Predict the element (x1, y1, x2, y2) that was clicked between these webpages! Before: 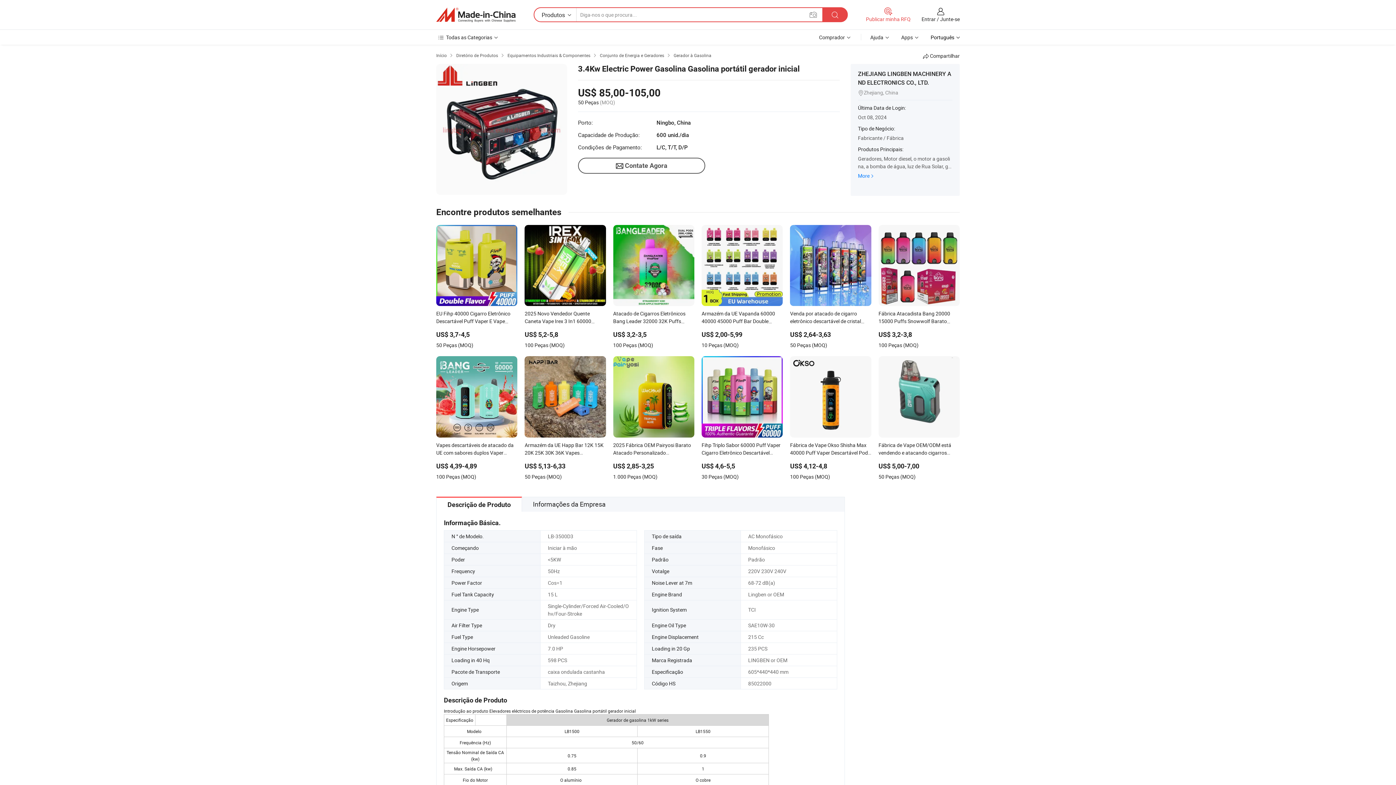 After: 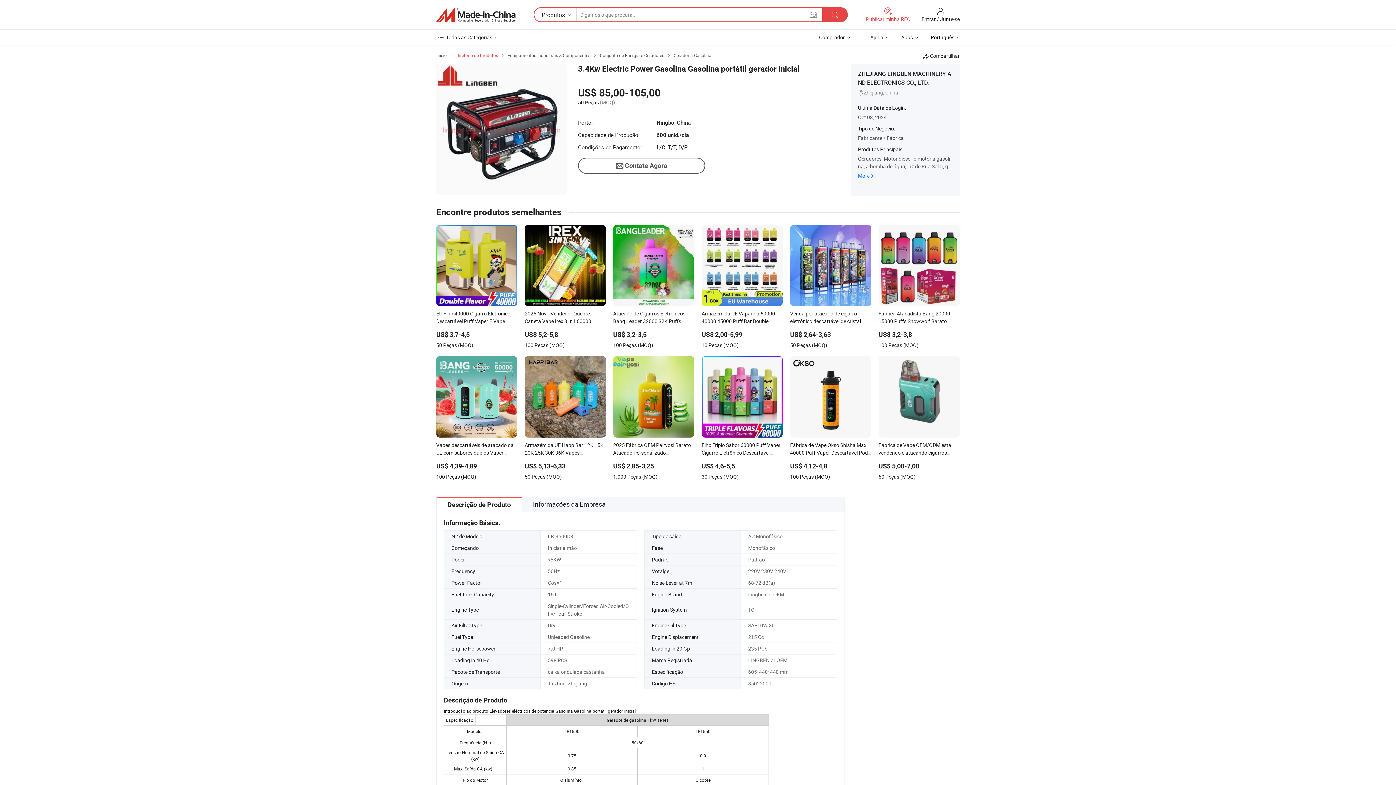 Action: bbox: (456, 52, 498, 58) label: Diretório de Produtos